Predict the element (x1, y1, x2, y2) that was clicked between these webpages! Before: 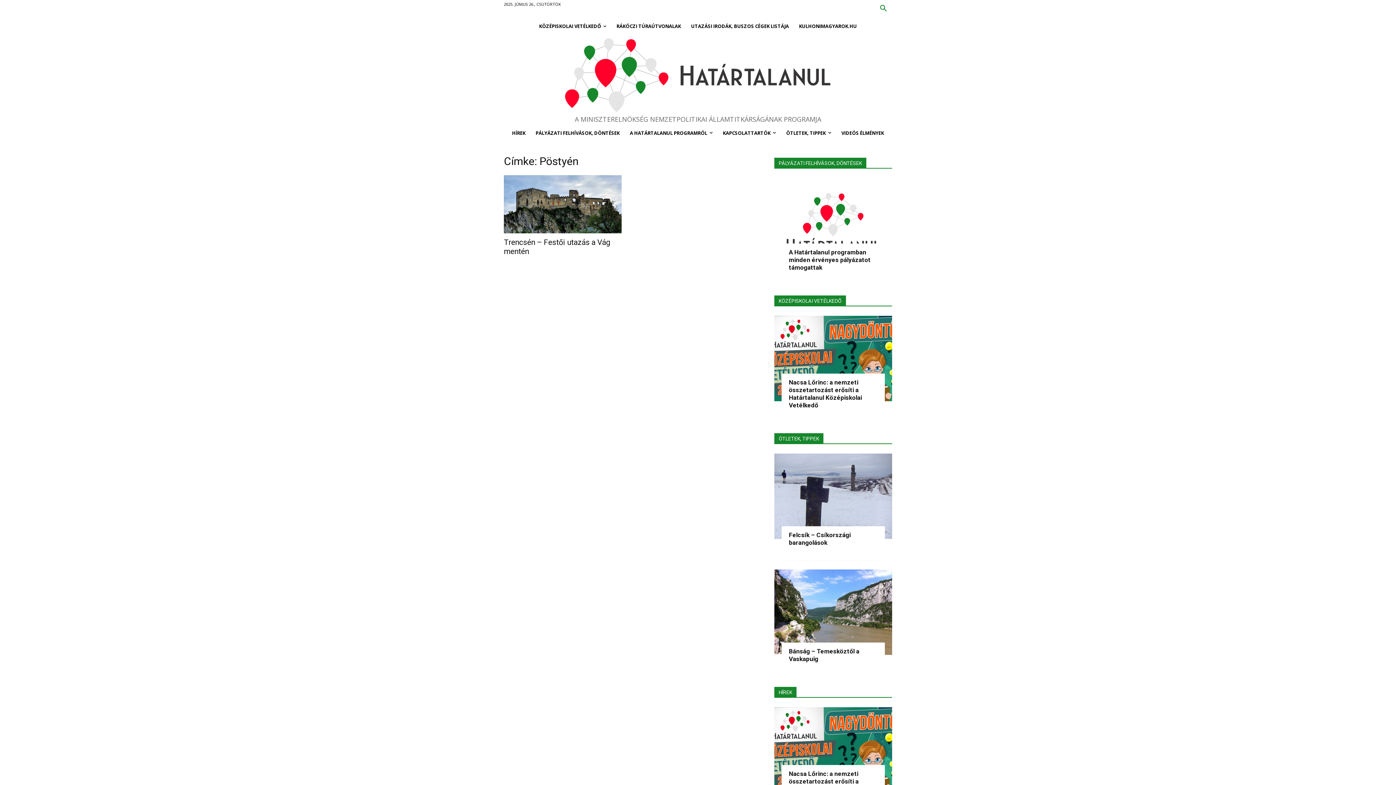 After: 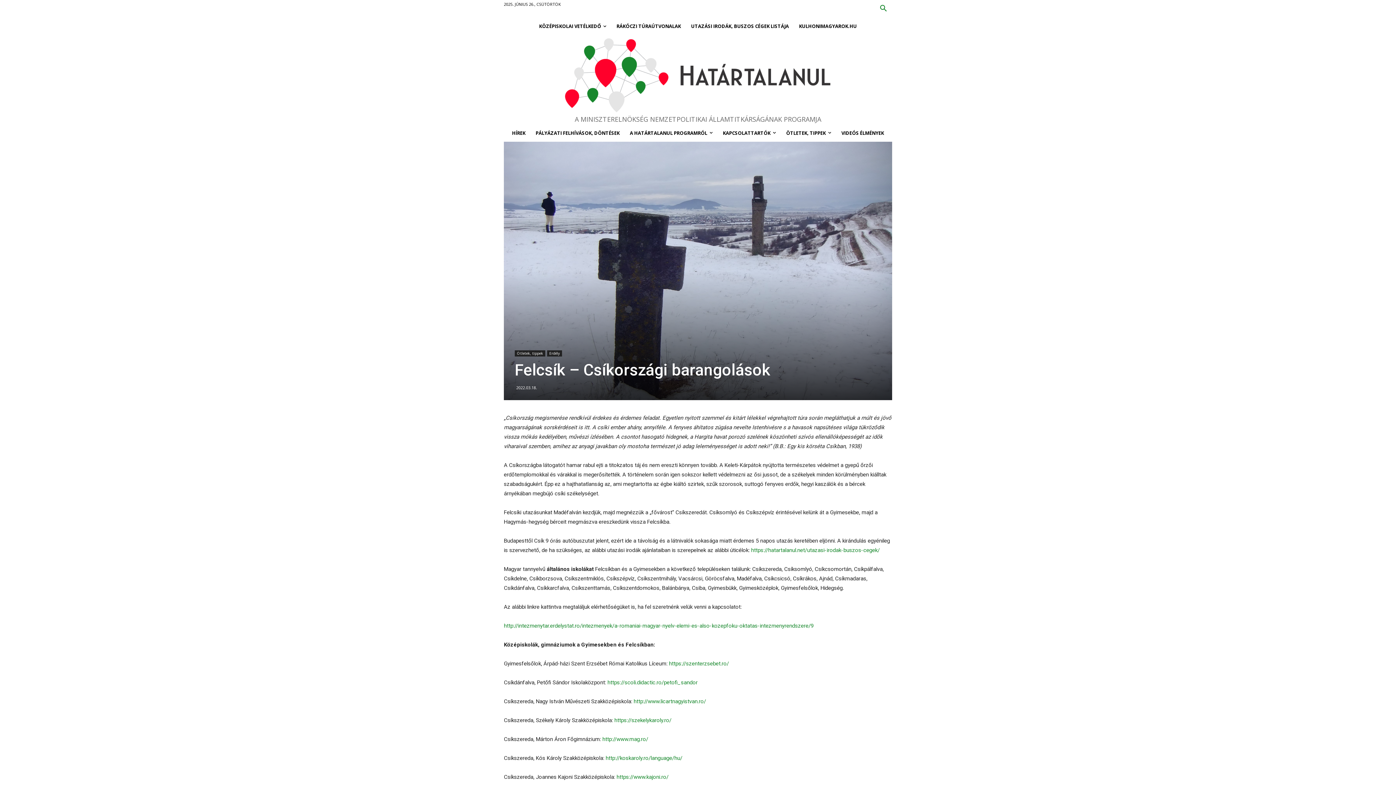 Action: bbox: (789, 531, 850, 546) label: Felcsík – Csíkországi barangolások